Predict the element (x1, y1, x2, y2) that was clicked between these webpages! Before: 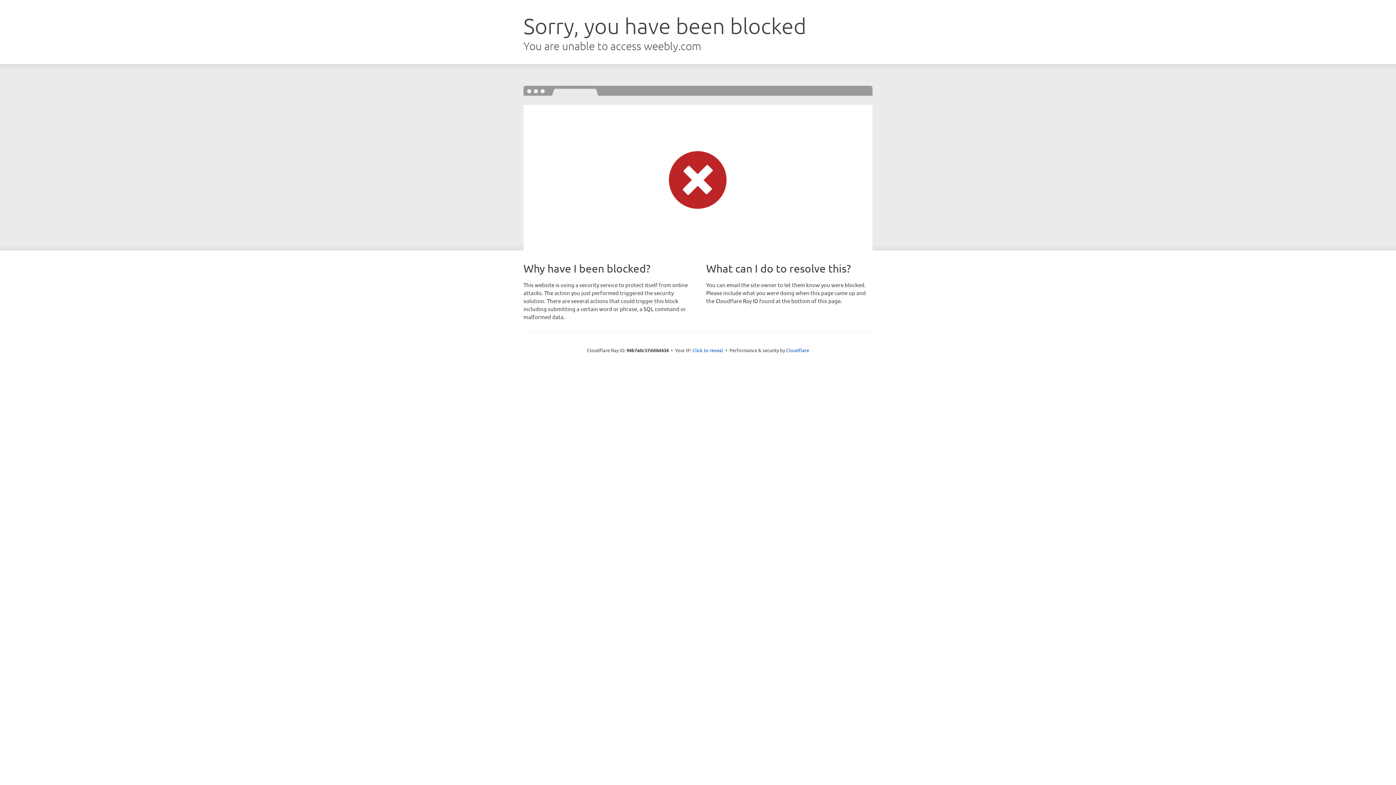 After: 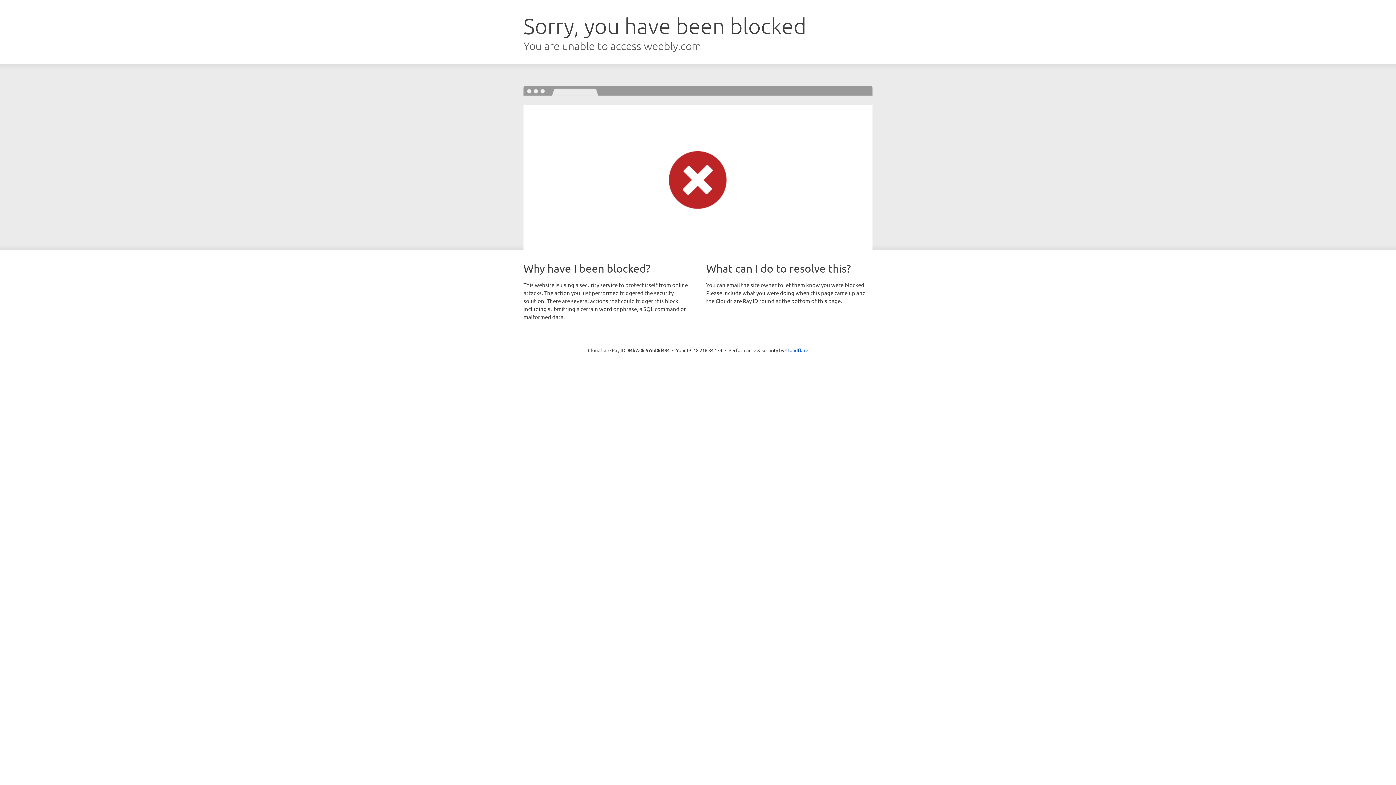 Action: bbox: (692, 346, 723, 353) label: Click to reveal